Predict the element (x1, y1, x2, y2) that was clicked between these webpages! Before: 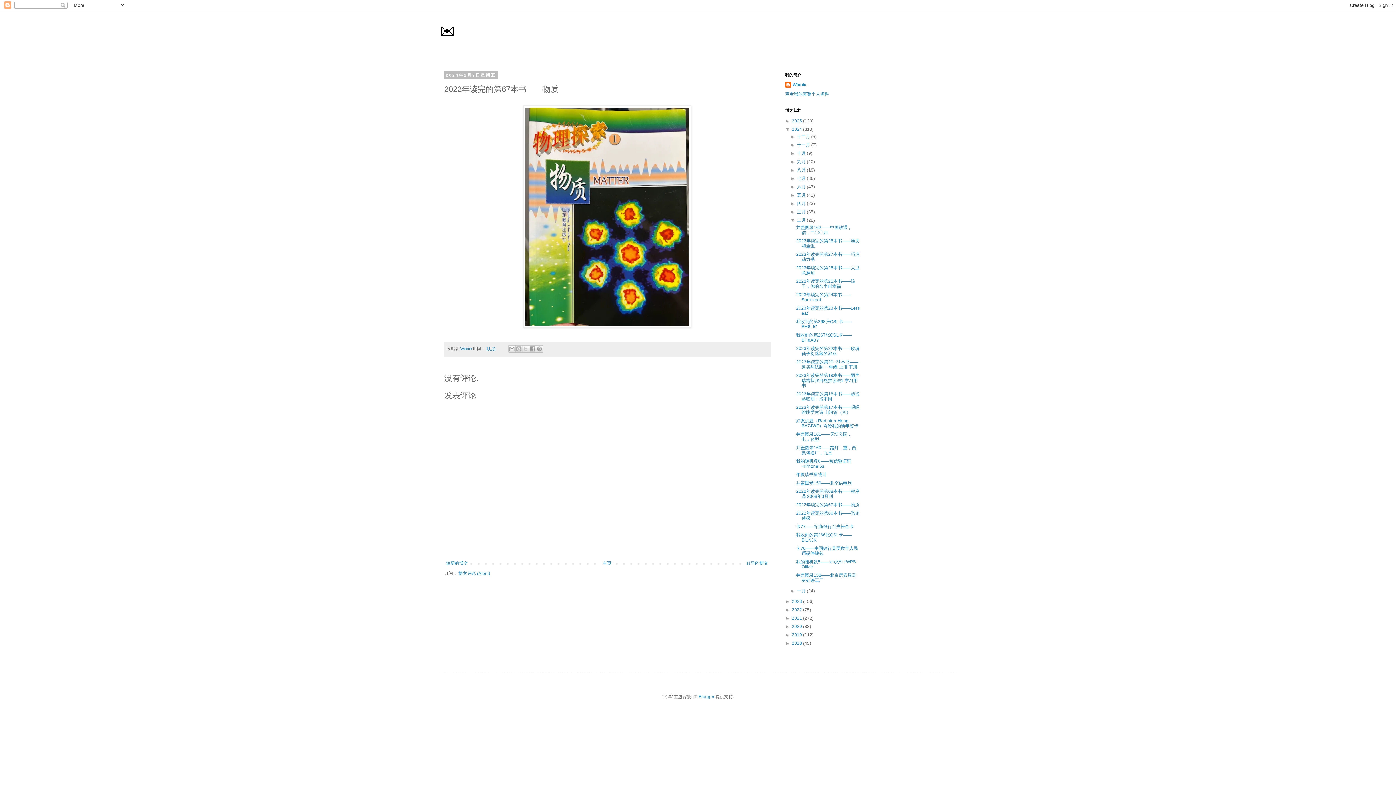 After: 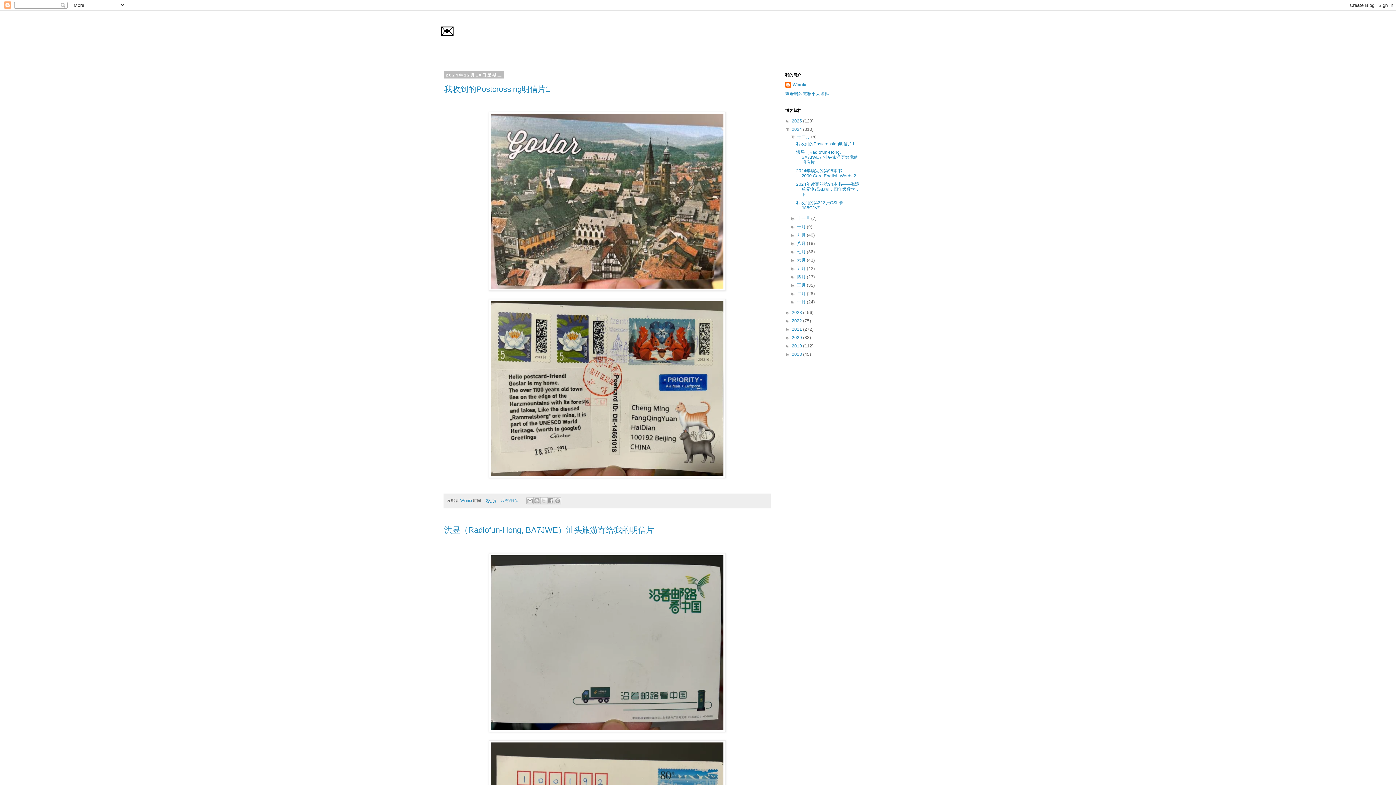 Action: bbox: (792, 126, 803, 132) label: 2024 